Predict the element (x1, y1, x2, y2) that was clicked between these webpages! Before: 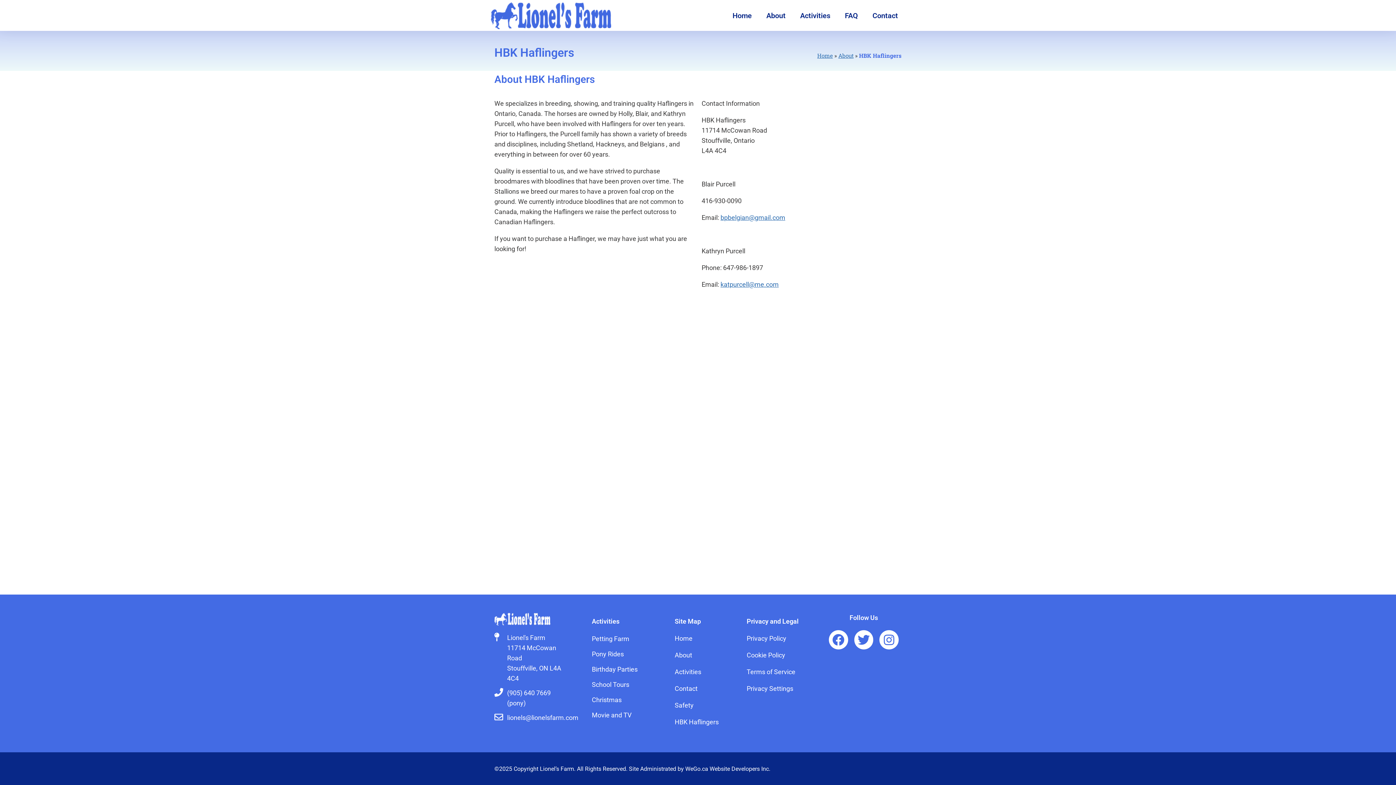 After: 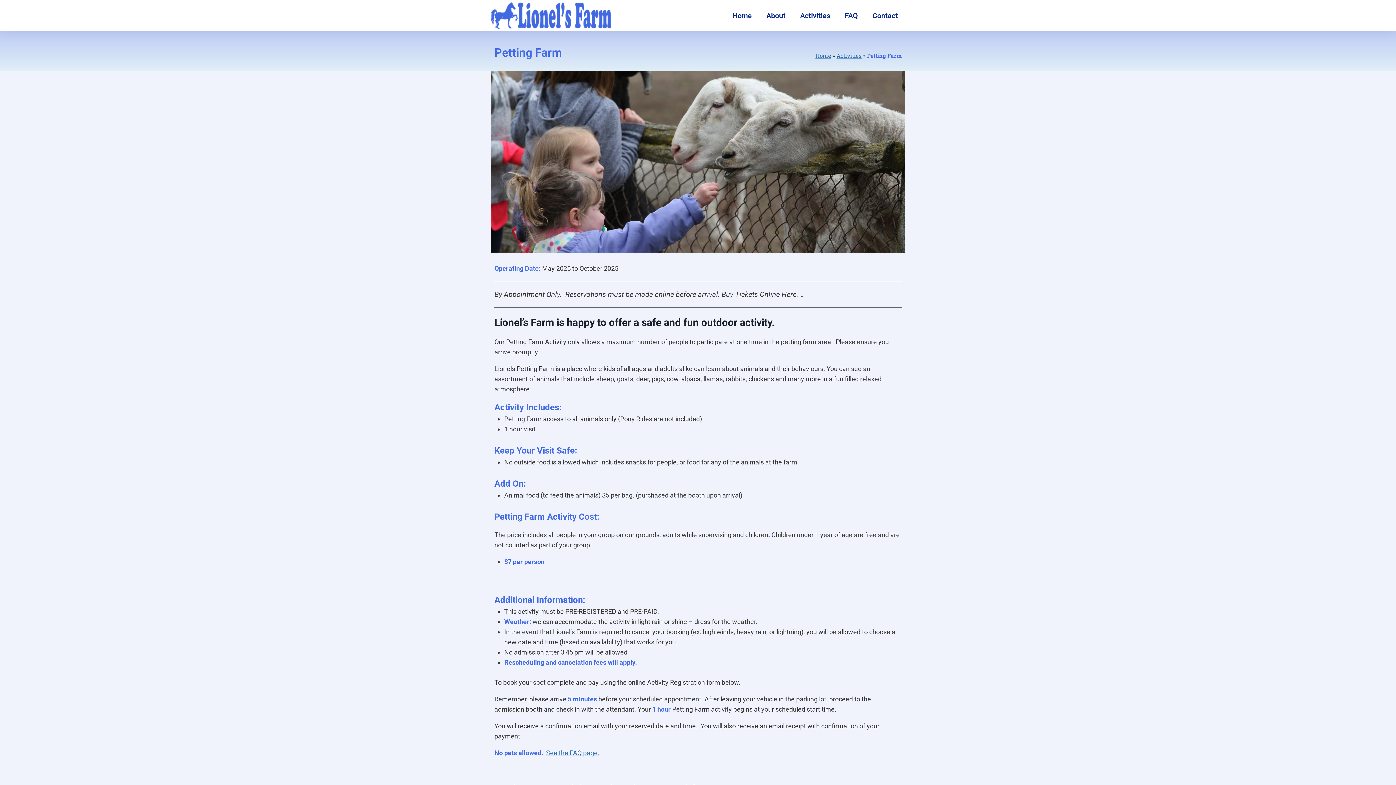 Action: label: Petting Farm bbox: (592, 634, 649, 644)